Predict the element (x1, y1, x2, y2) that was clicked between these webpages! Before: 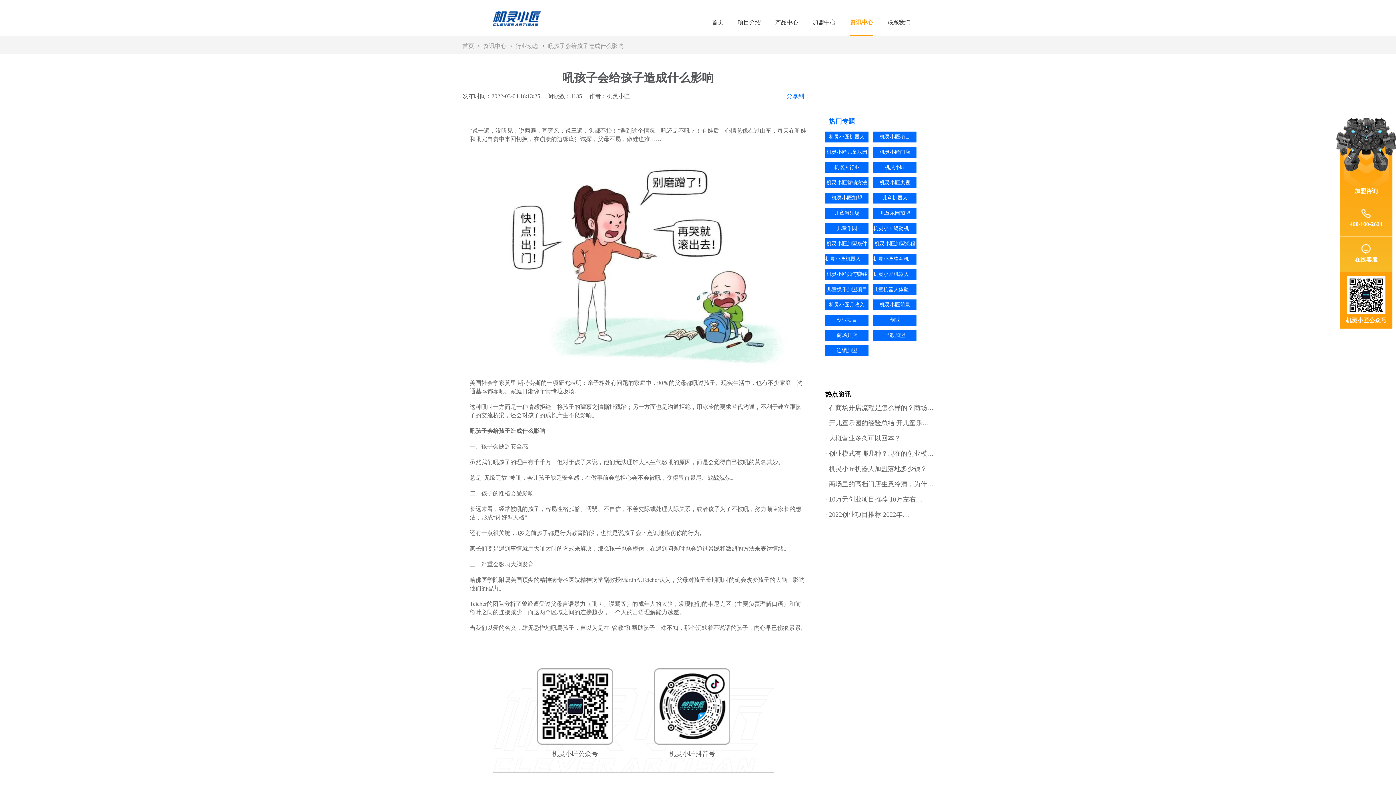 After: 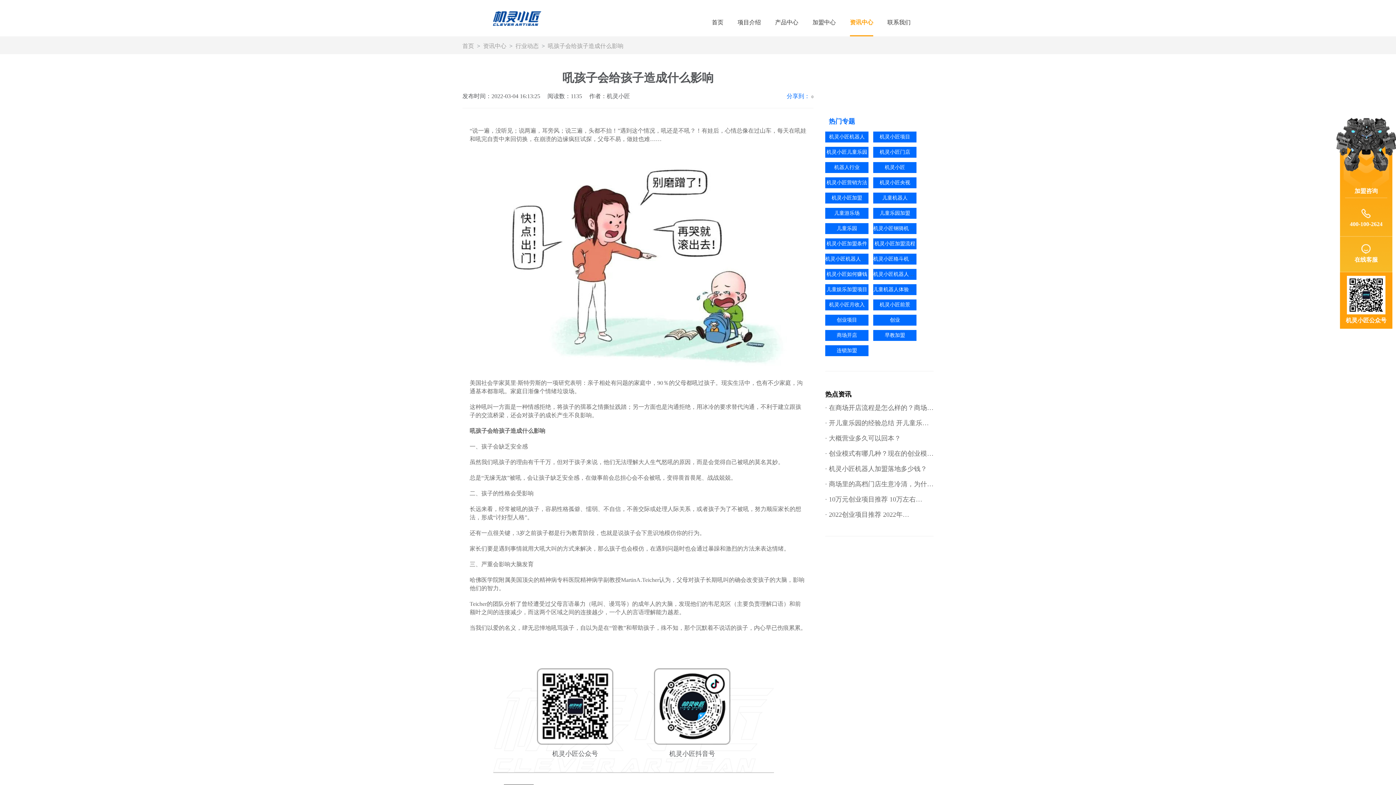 Action: bbox: (1357, 245, 1375, 251)